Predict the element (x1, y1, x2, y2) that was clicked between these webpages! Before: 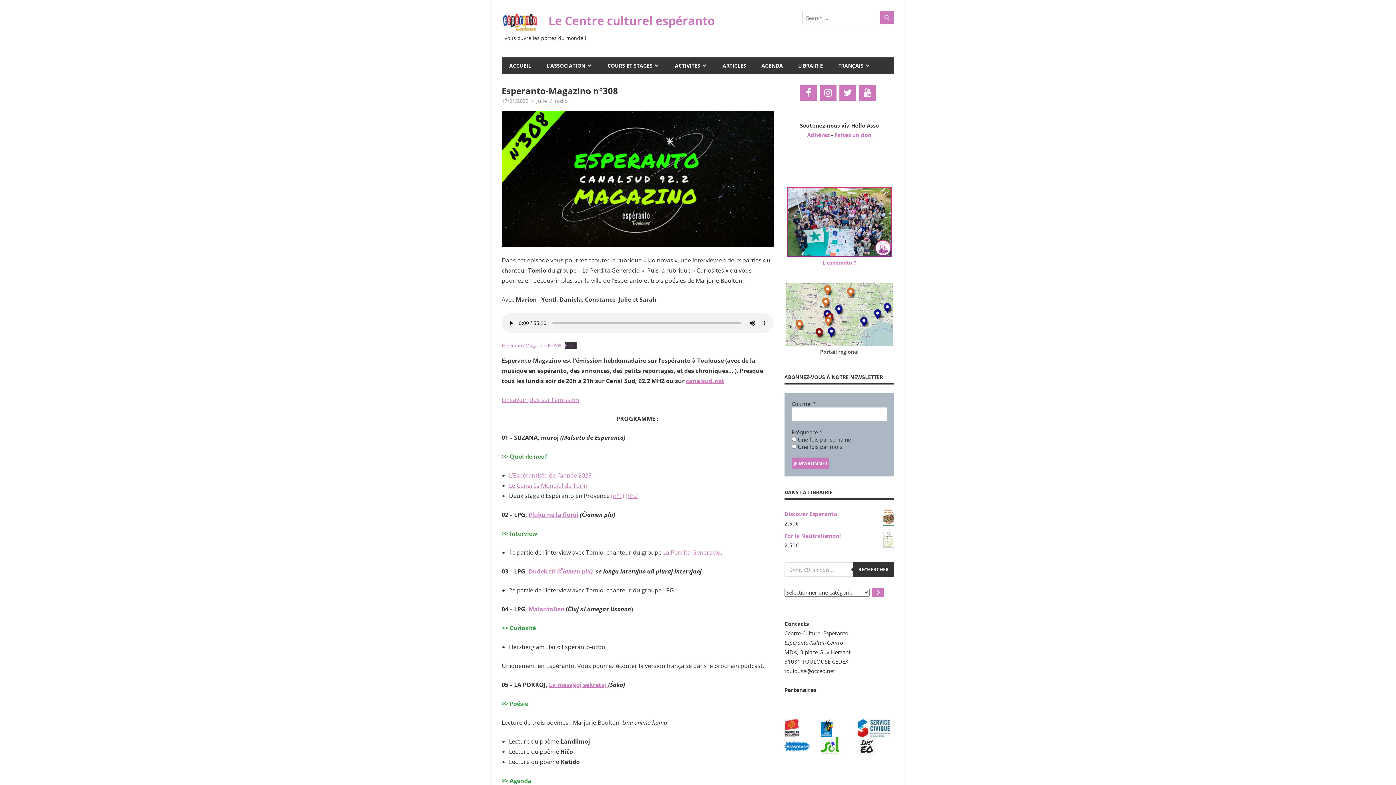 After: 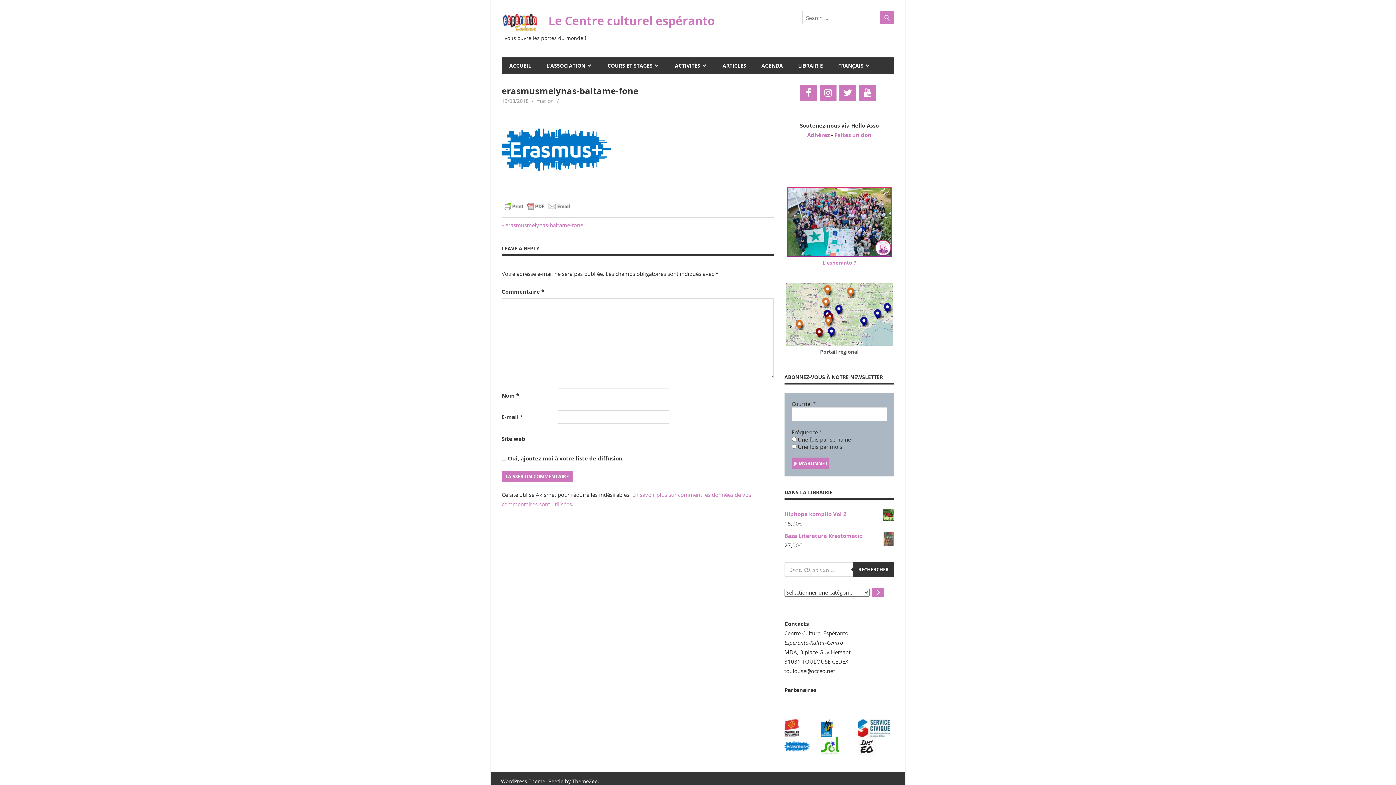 Action: bbox: (784, 737, 821, 755)